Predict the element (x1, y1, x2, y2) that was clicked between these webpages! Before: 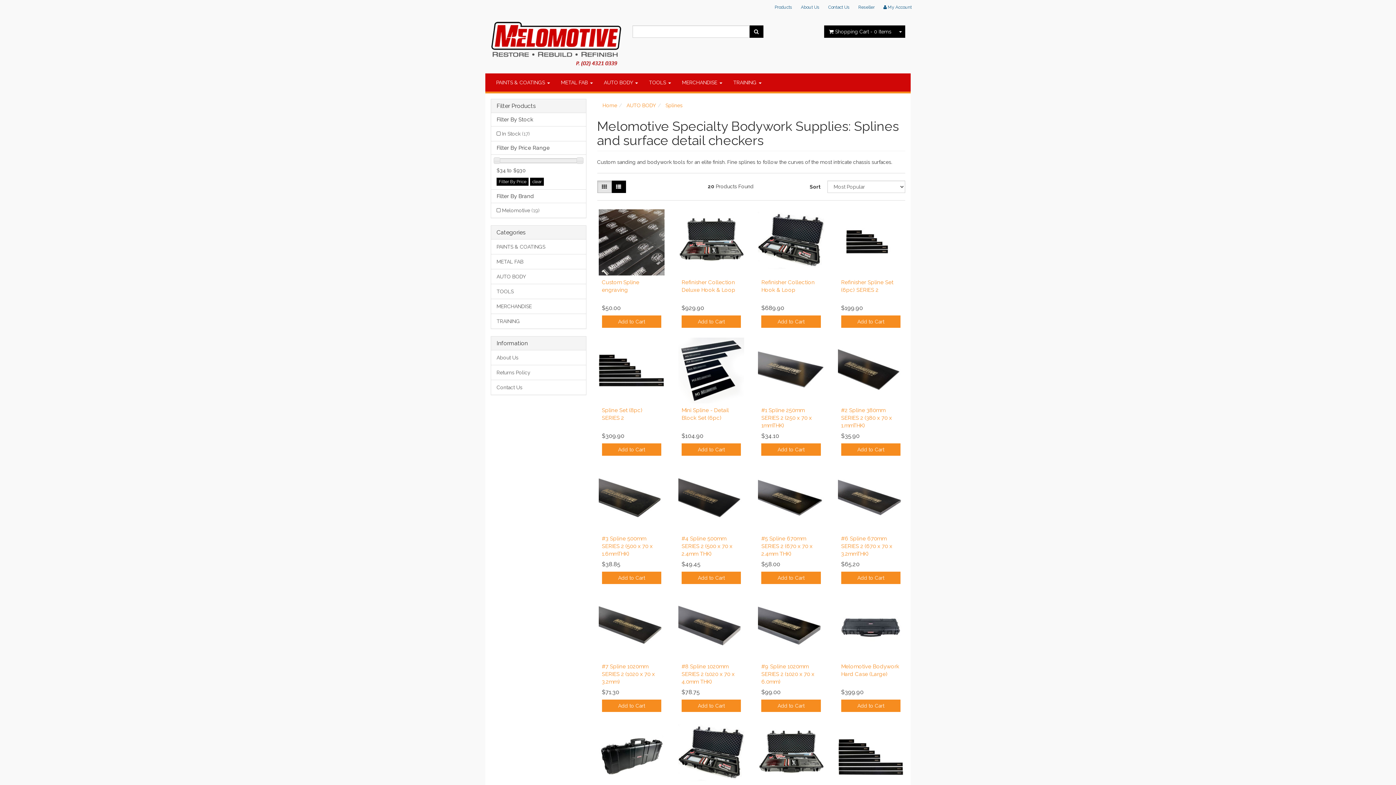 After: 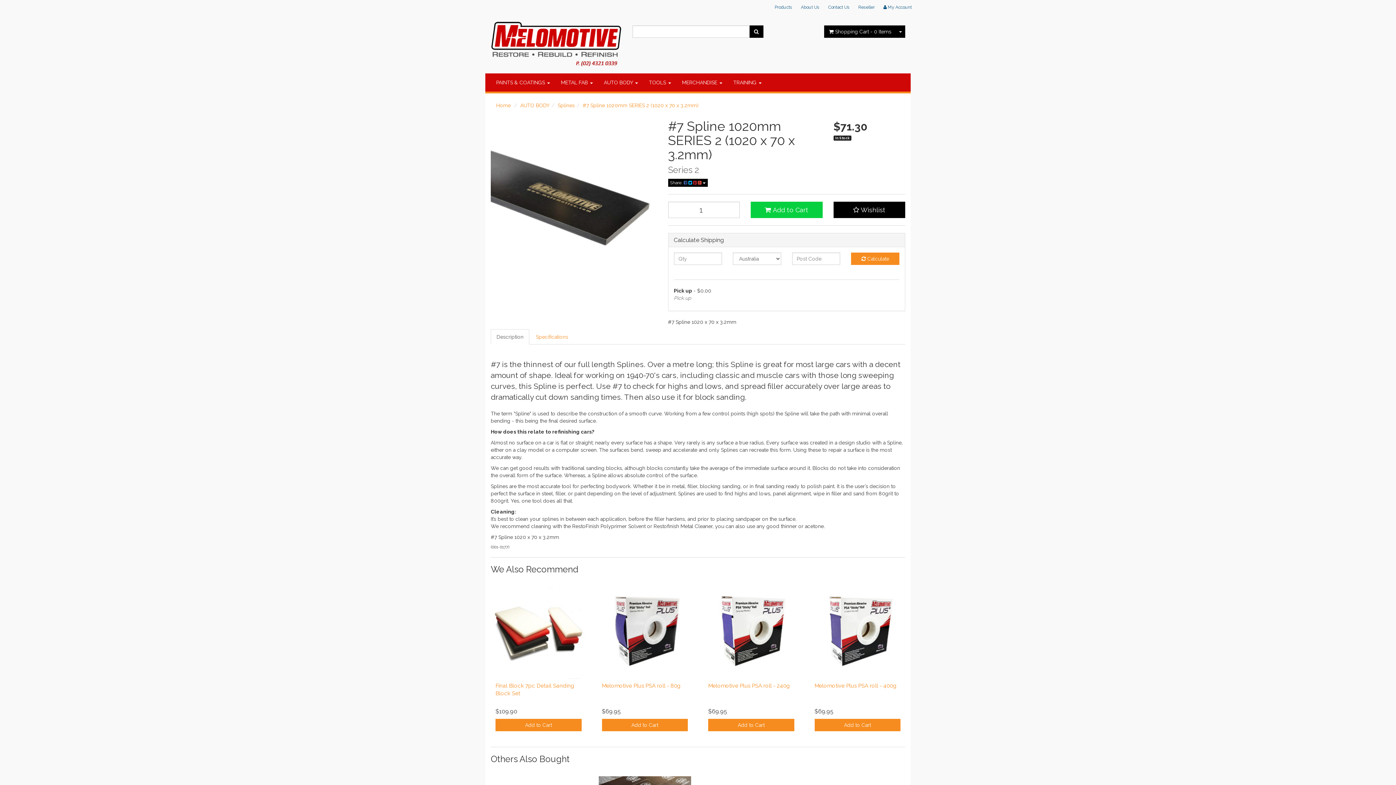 Action: bbox: (598, 594, 664, 659)